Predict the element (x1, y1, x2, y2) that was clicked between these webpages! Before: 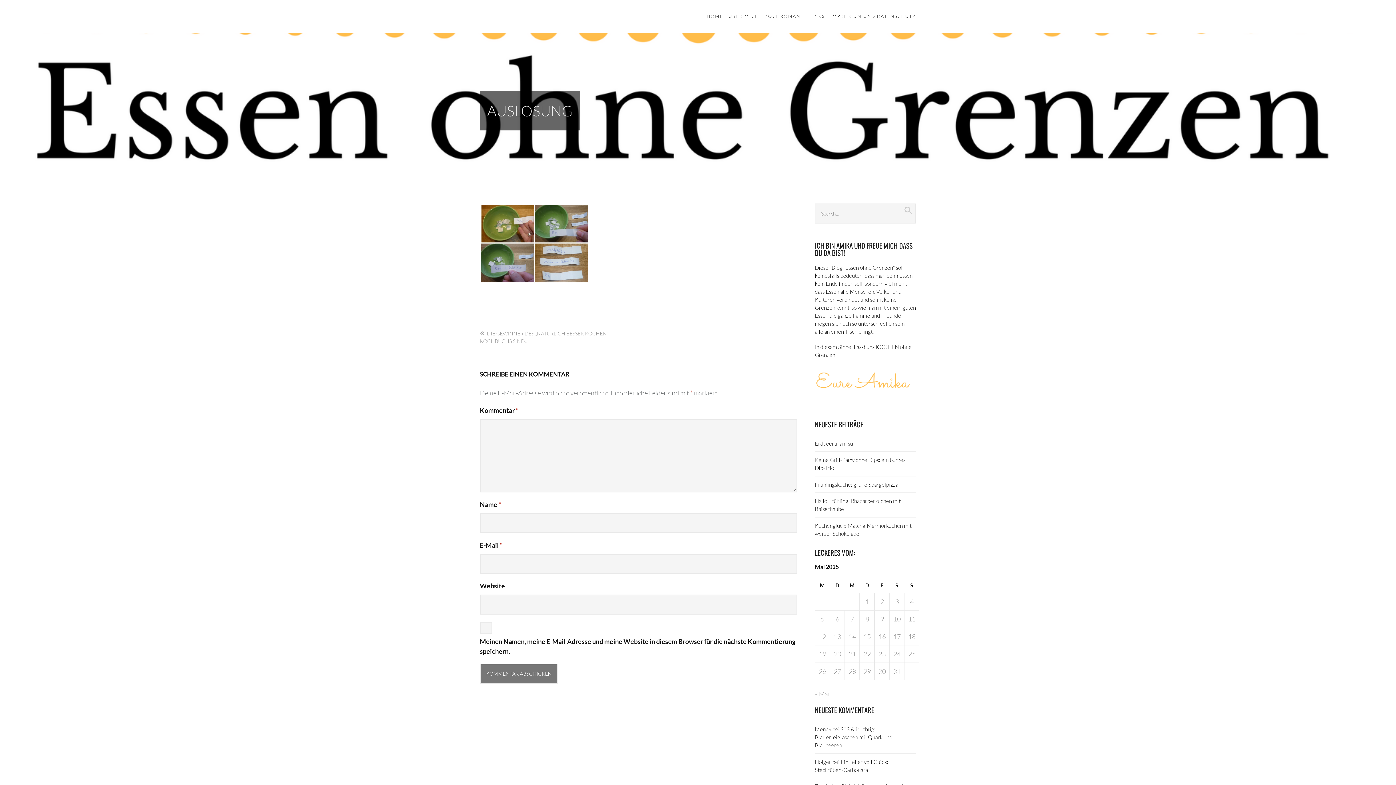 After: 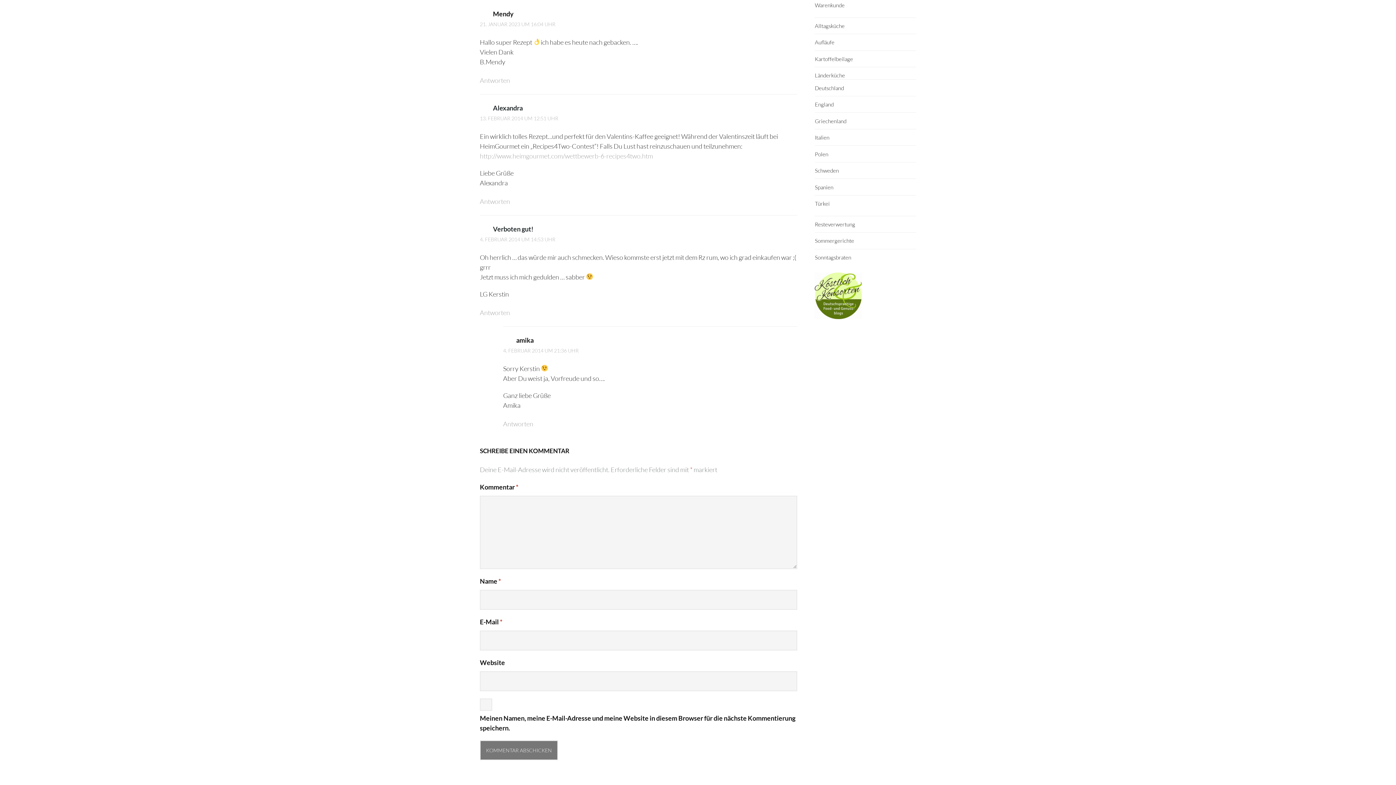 Action: label: Süß & fruchtig: Blätterteigtaschen mit Quark und Blaubeeren bbox: (815, 726, 892, 748)